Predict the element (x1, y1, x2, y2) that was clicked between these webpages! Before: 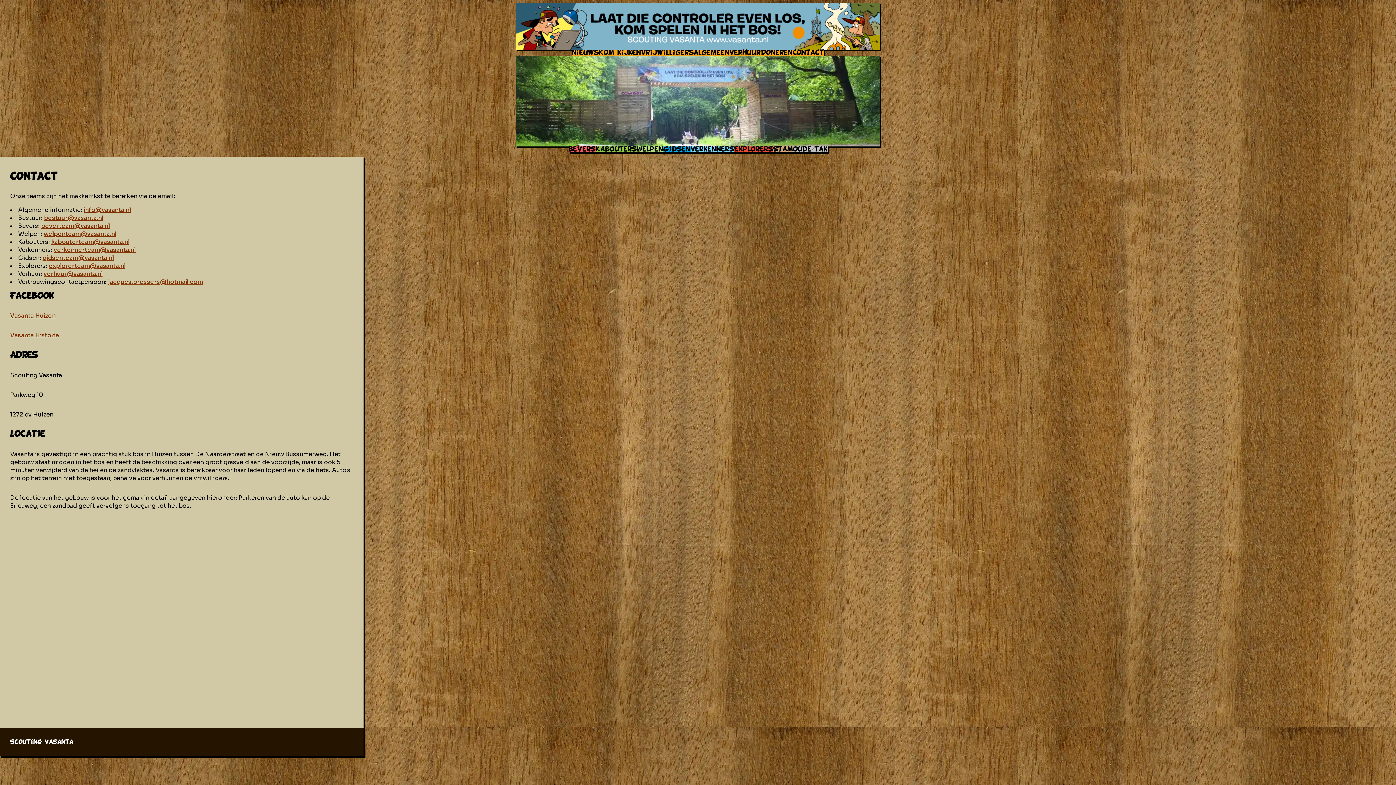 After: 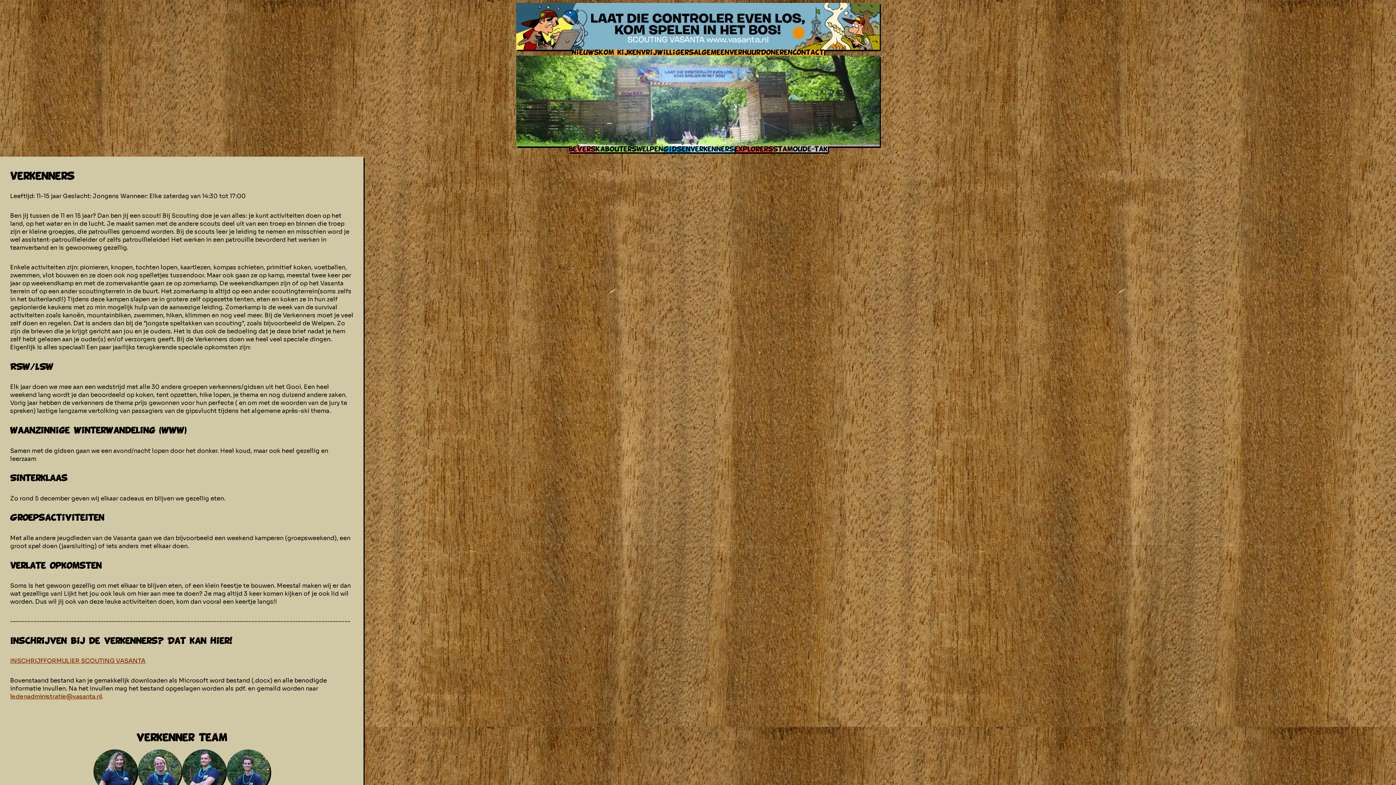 Action: label: Verkenners bbox: (690, 146, 734, 152)